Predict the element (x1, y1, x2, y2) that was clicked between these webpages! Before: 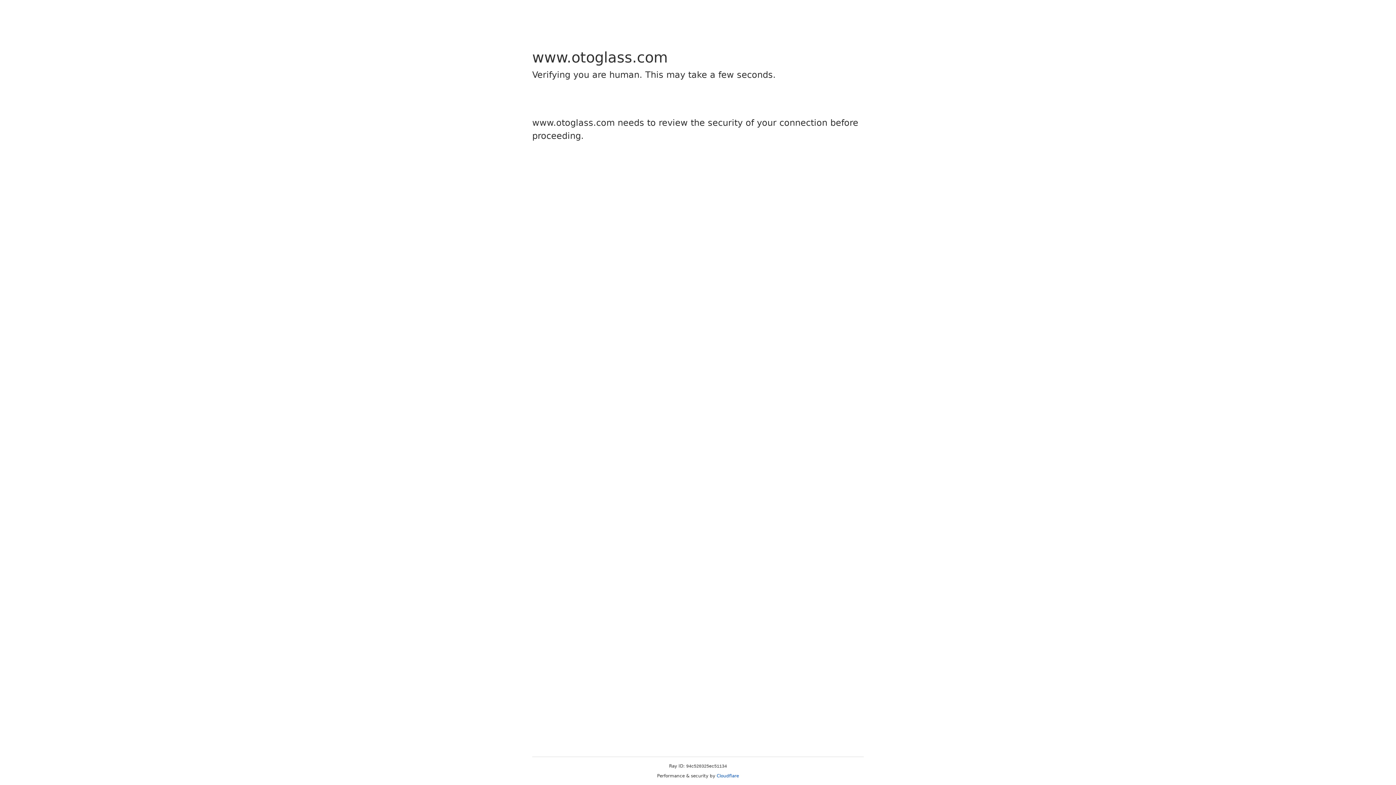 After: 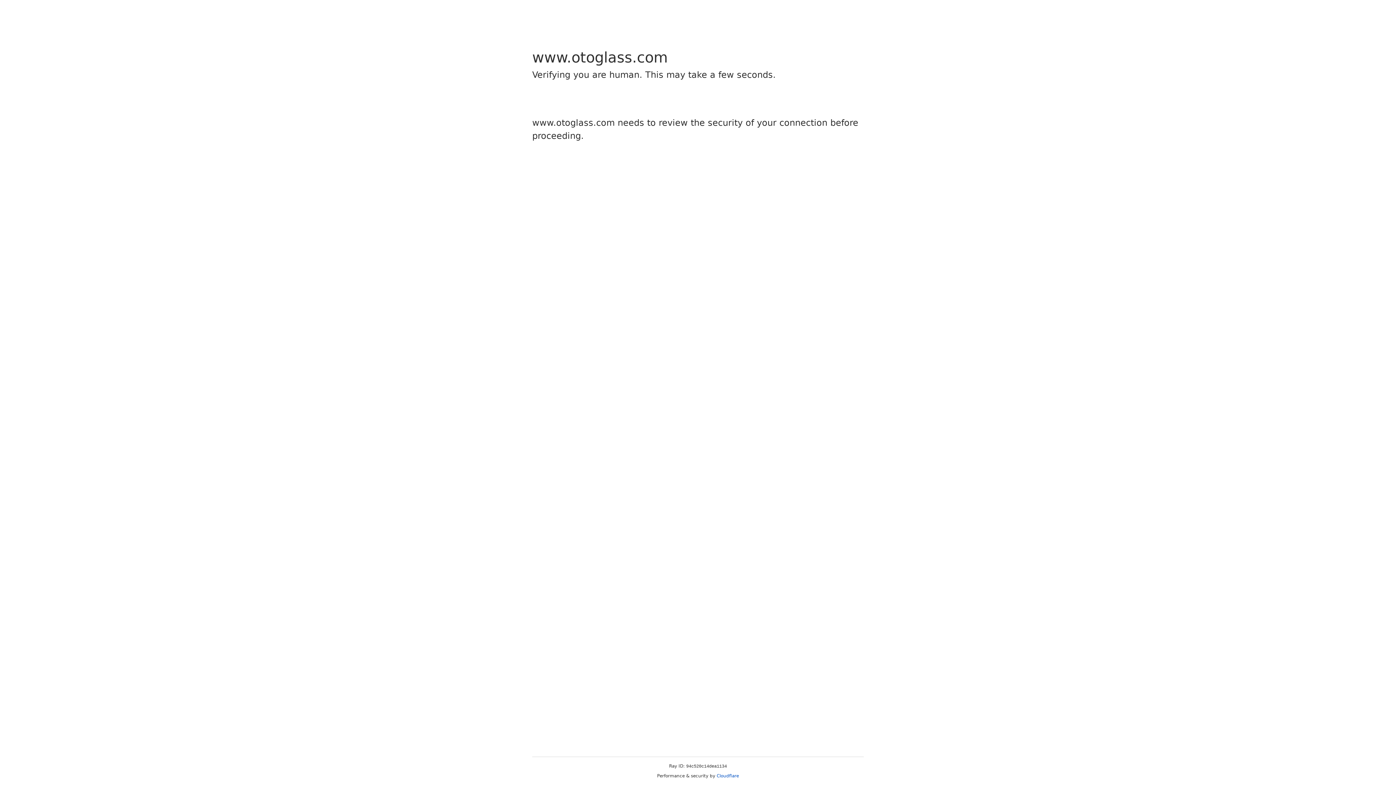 Action: label: Cloudflare bbox: (716, 773, 739, 778)